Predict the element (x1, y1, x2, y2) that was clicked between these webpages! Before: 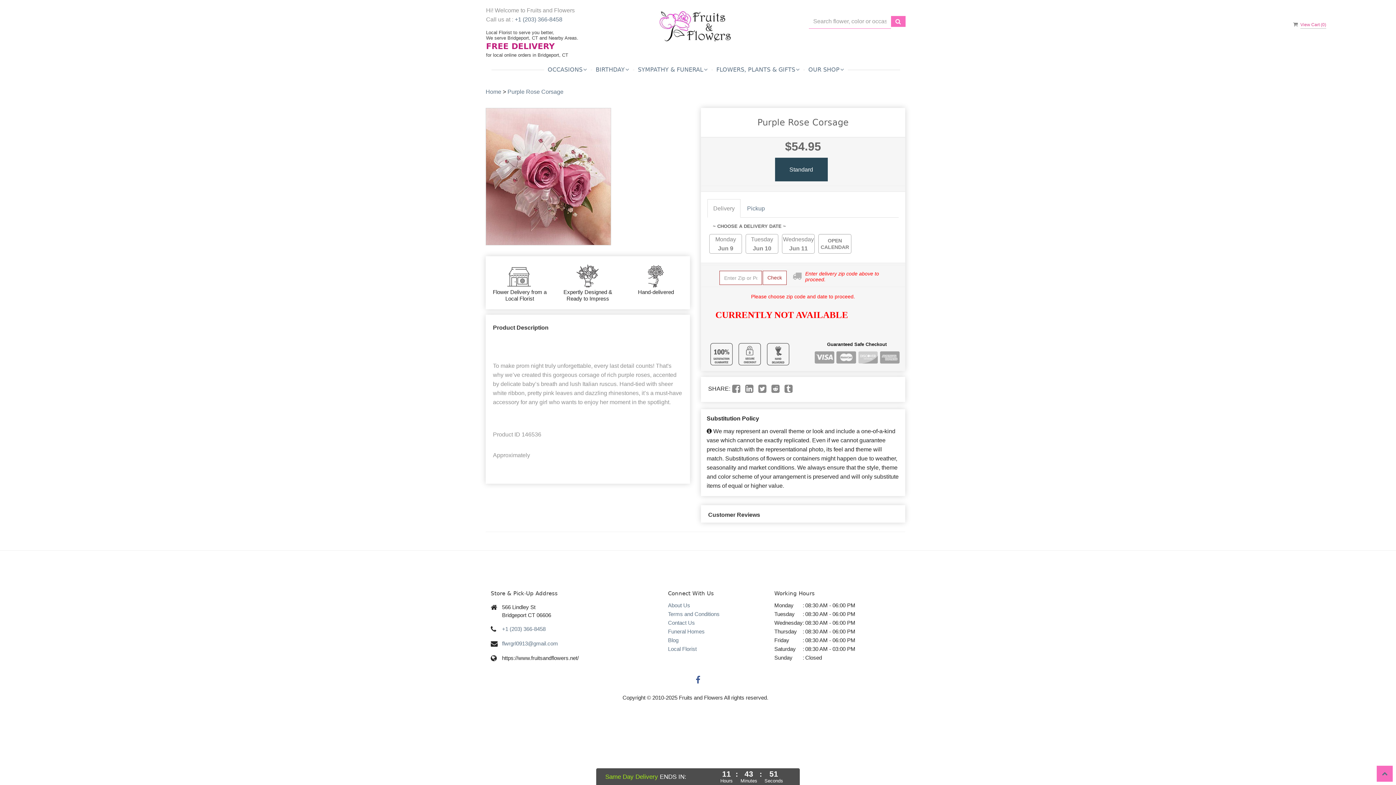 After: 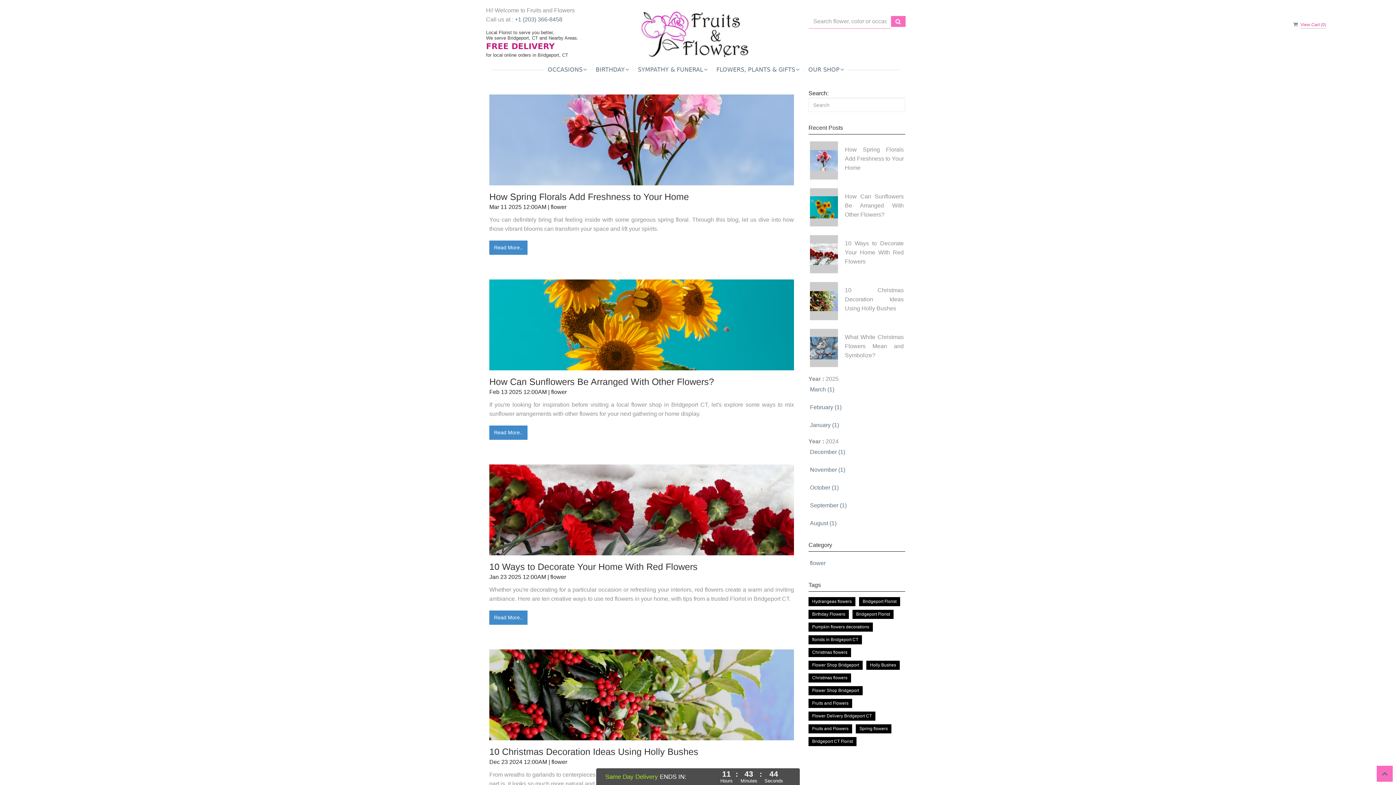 Action: bbox: (668, 637, 678, 643) label: Blog